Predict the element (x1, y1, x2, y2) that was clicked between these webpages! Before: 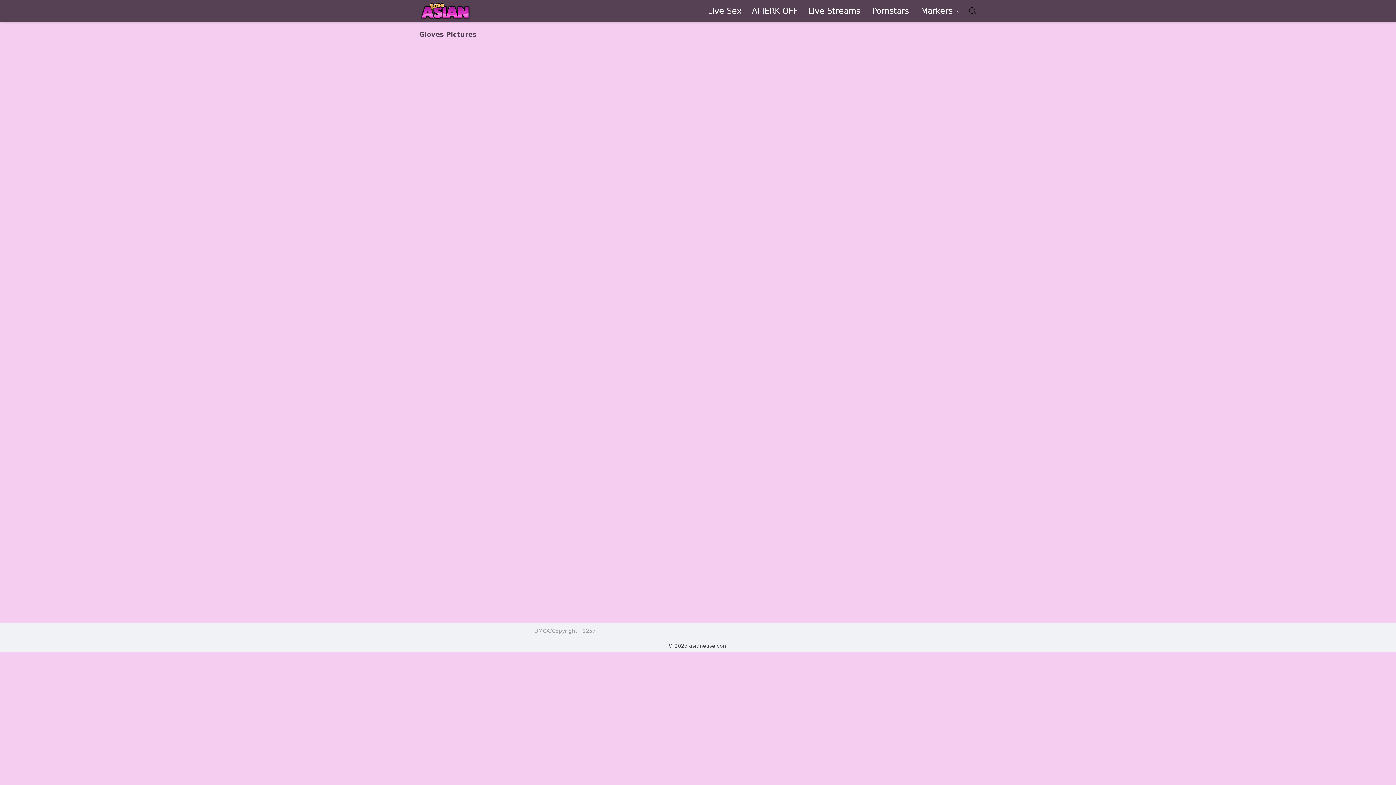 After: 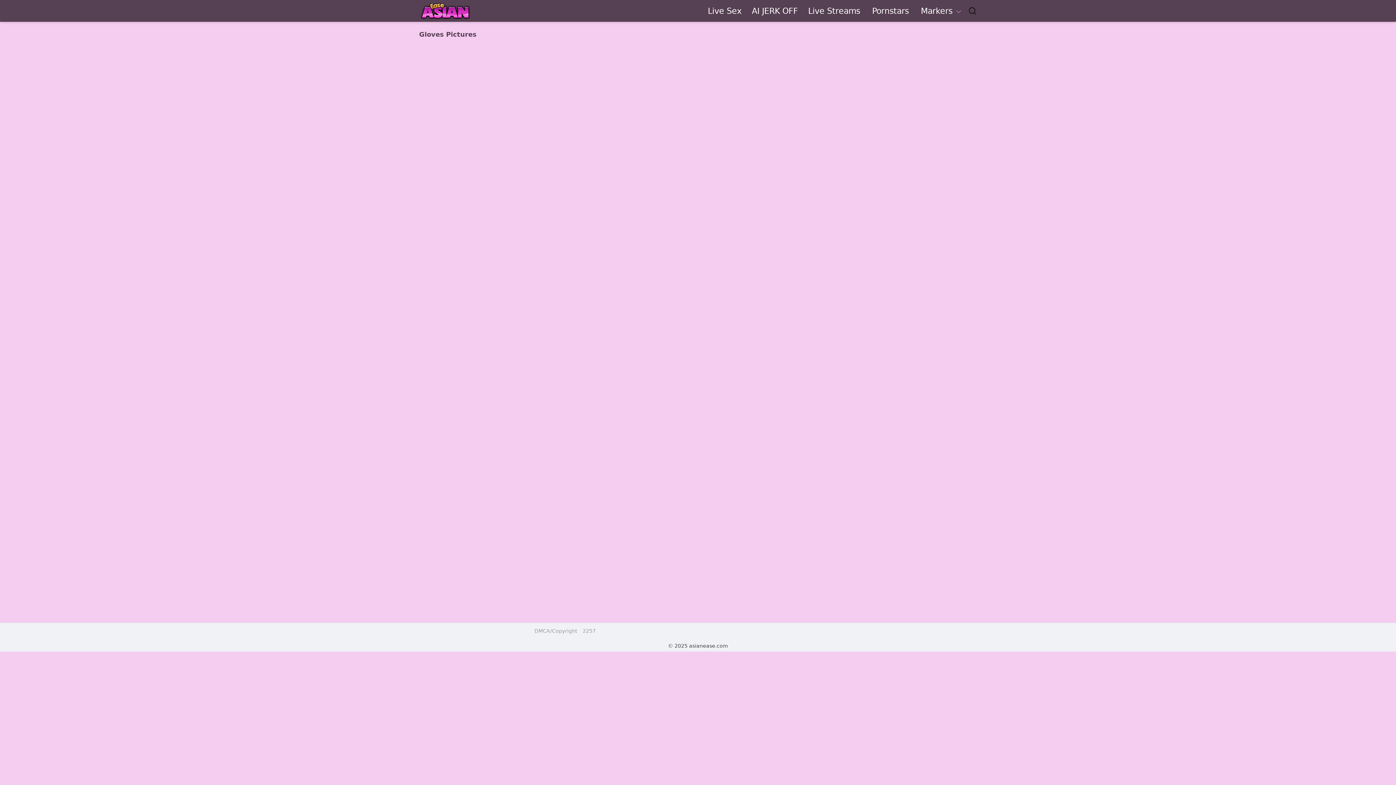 Action: bbox: (419, 3, 472, 18)